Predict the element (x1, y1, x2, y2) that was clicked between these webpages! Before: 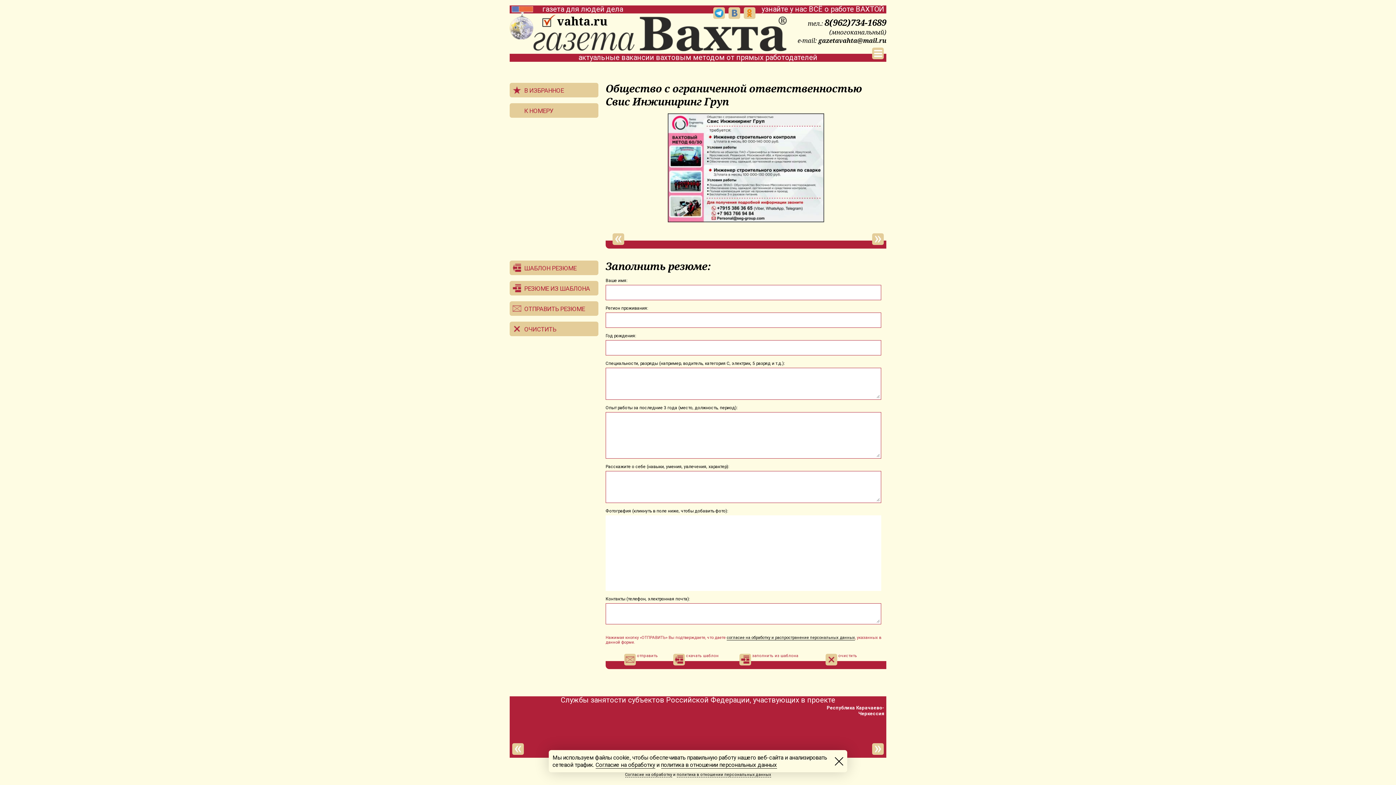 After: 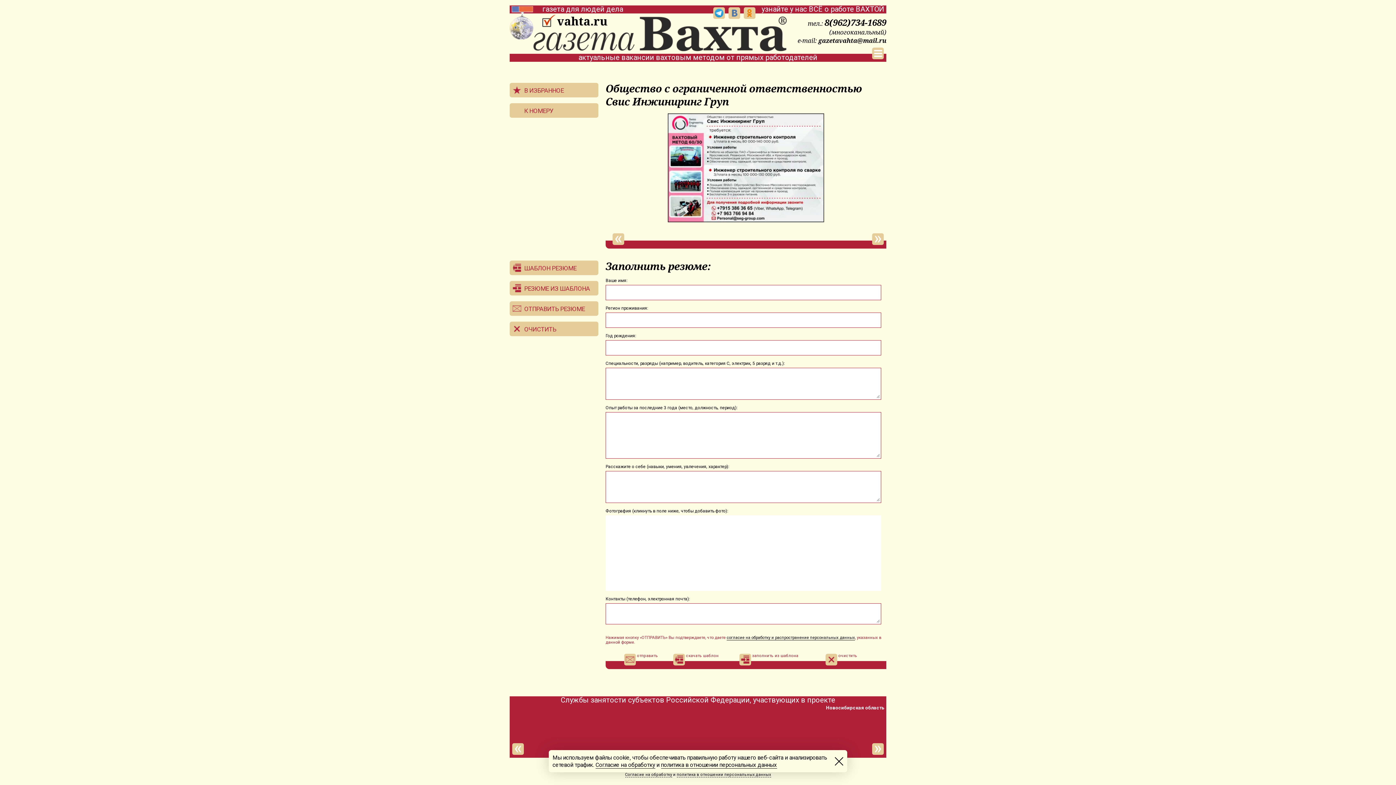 Action: bbox: (595, 762, 655, 768) label: Согласие на обработку